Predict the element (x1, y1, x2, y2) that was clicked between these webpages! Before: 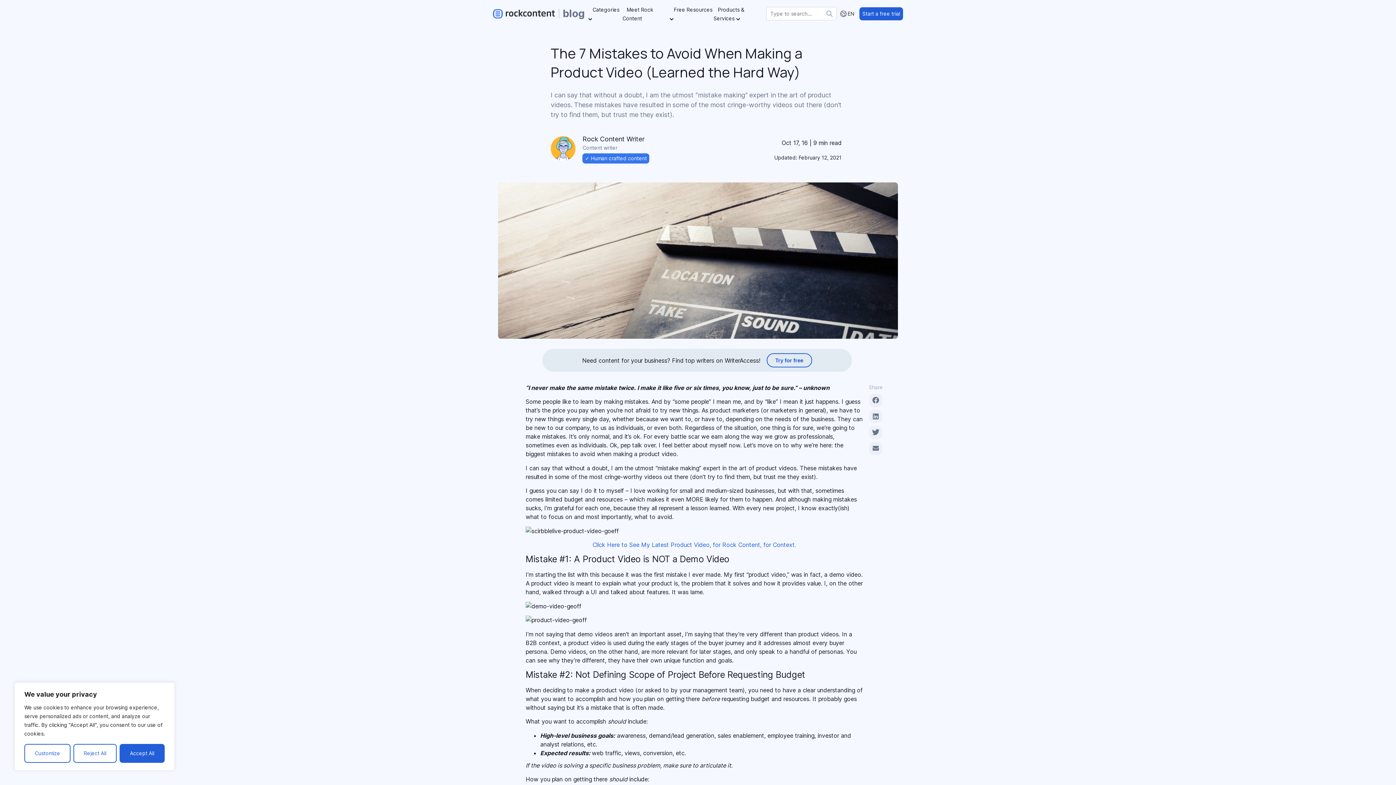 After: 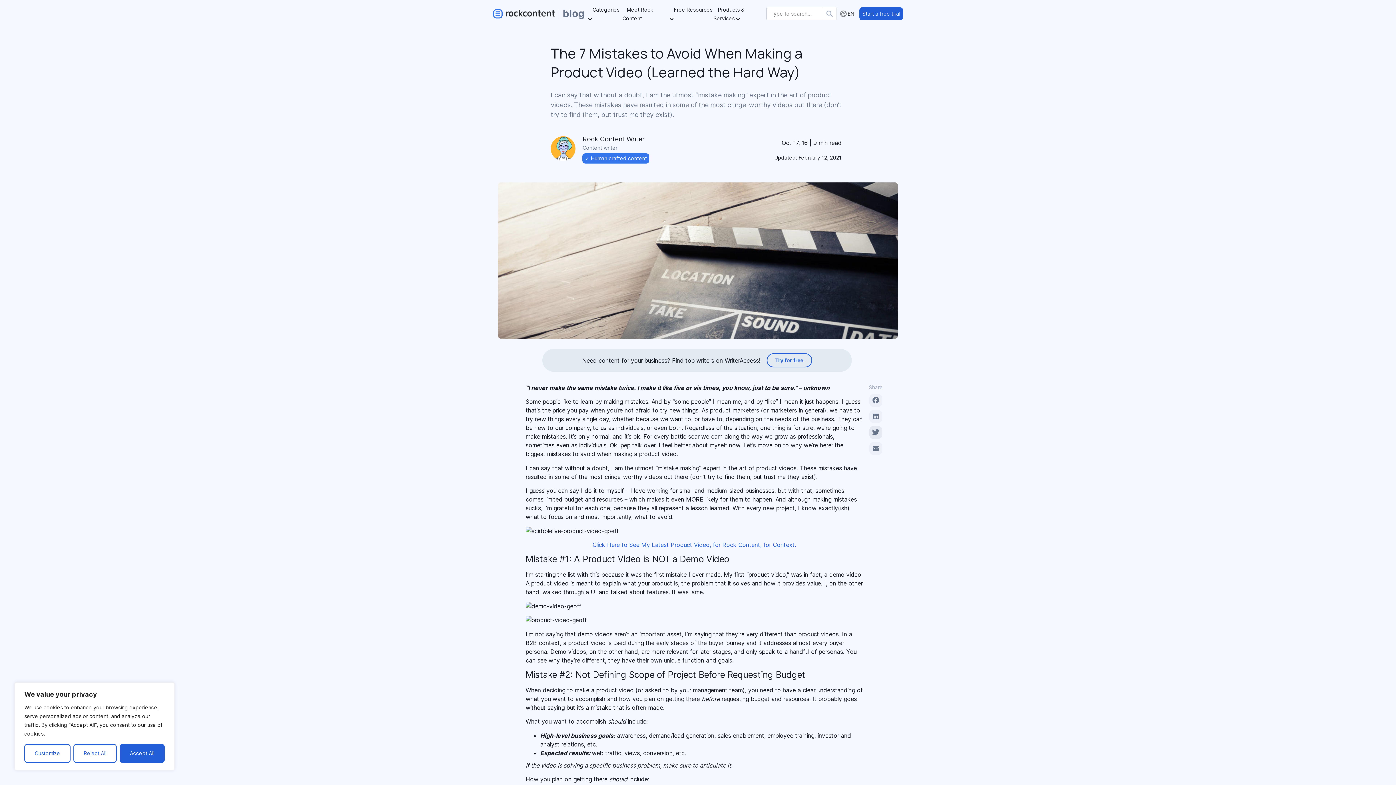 Action: bbox: (872, 429, 879, 437) label: Share on Twitter